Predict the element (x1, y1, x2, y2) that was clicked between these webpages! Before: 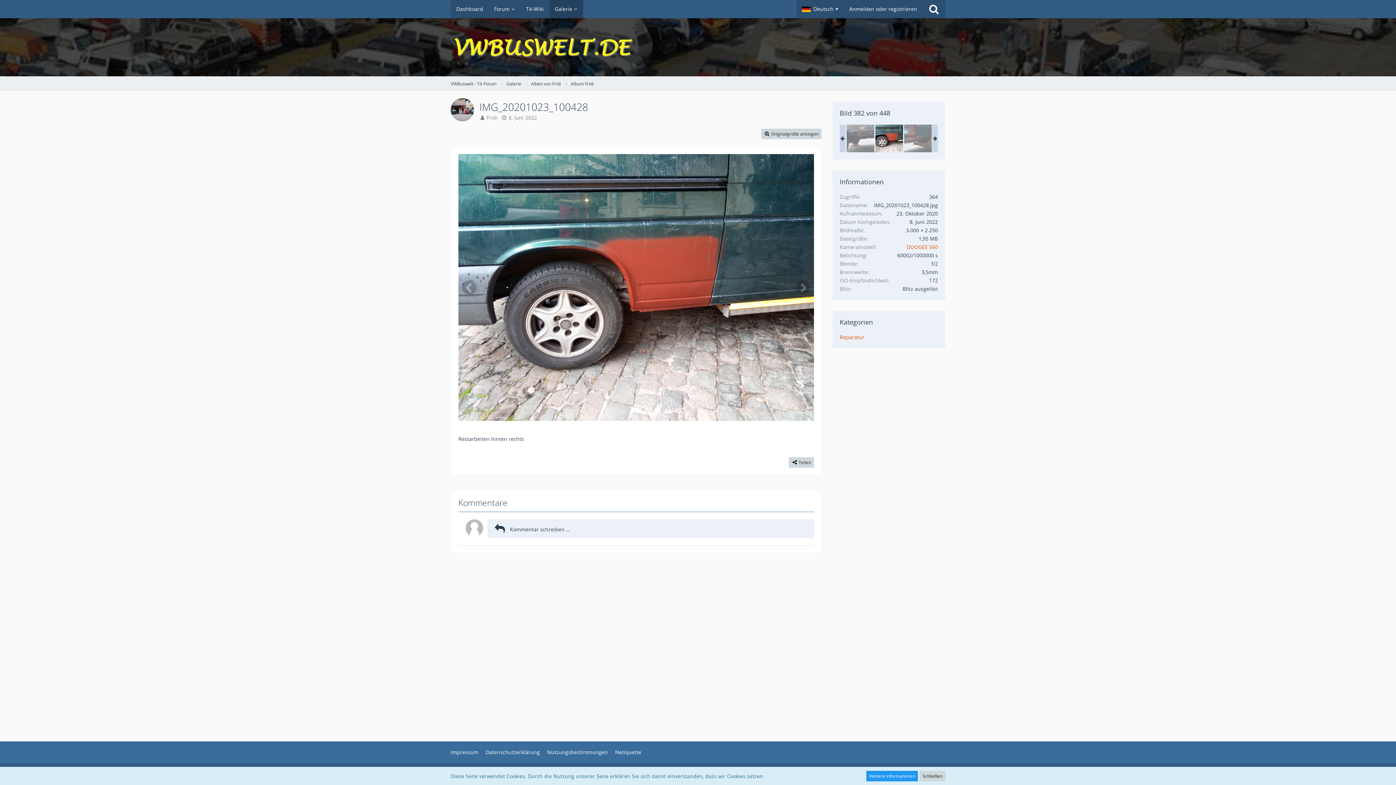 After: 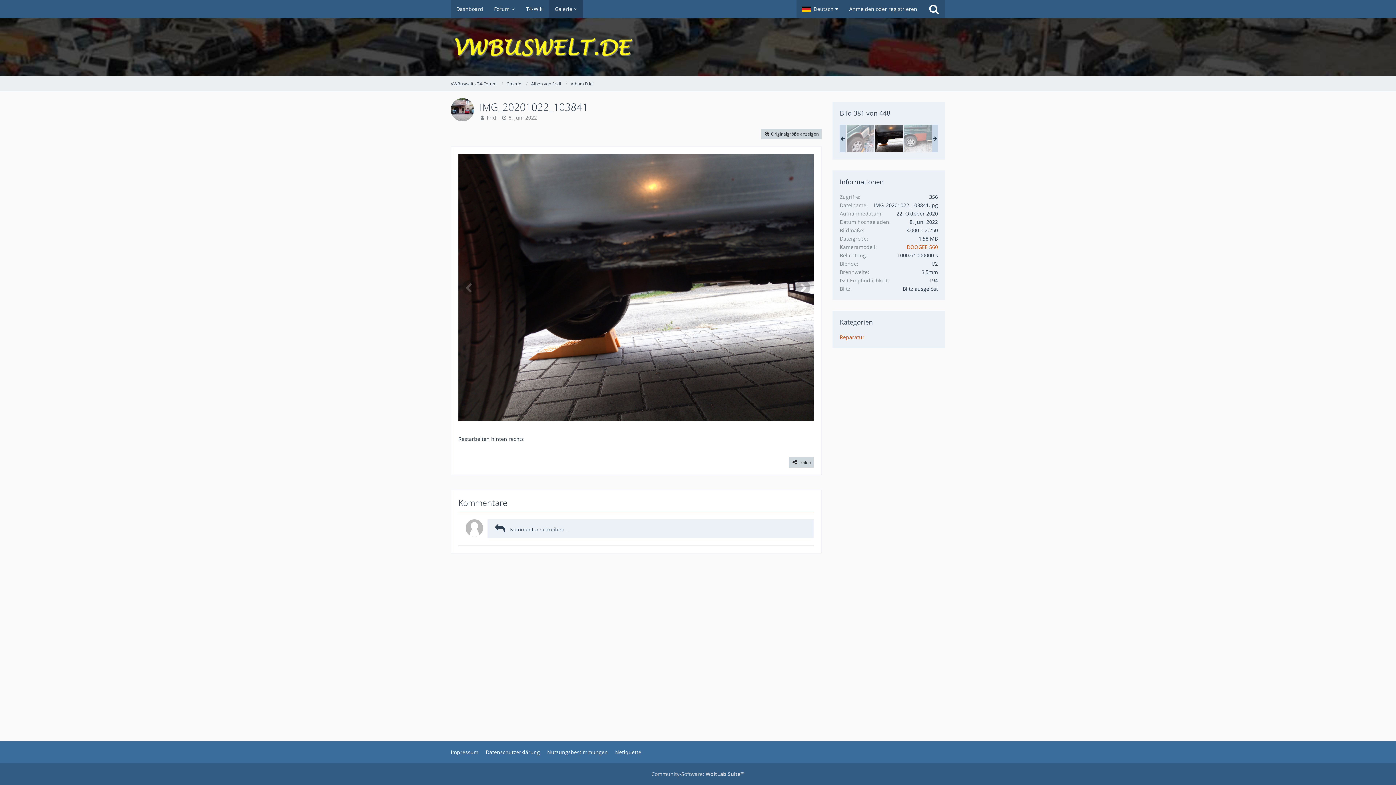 Action: bbox: (462, 280, 476, 294) label: Vorheriges Bild